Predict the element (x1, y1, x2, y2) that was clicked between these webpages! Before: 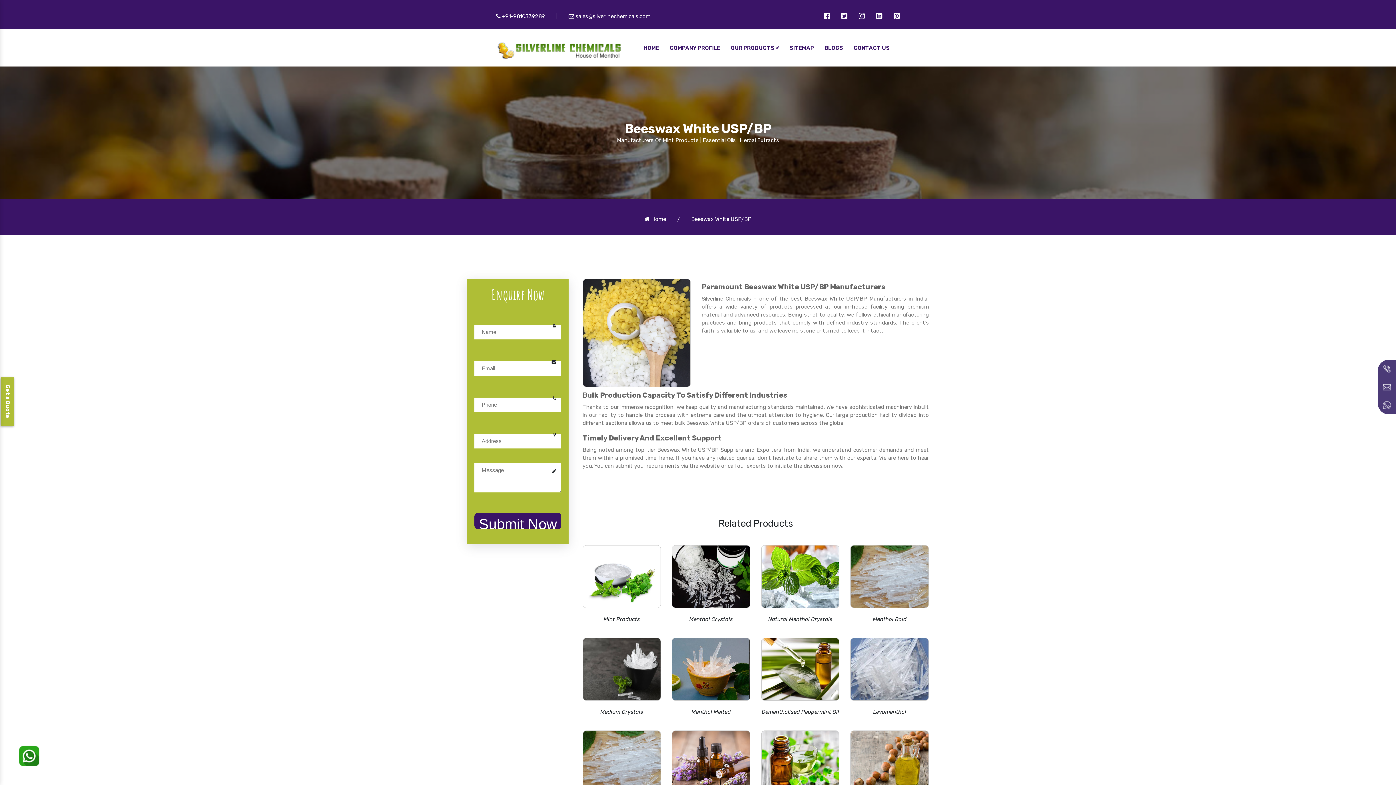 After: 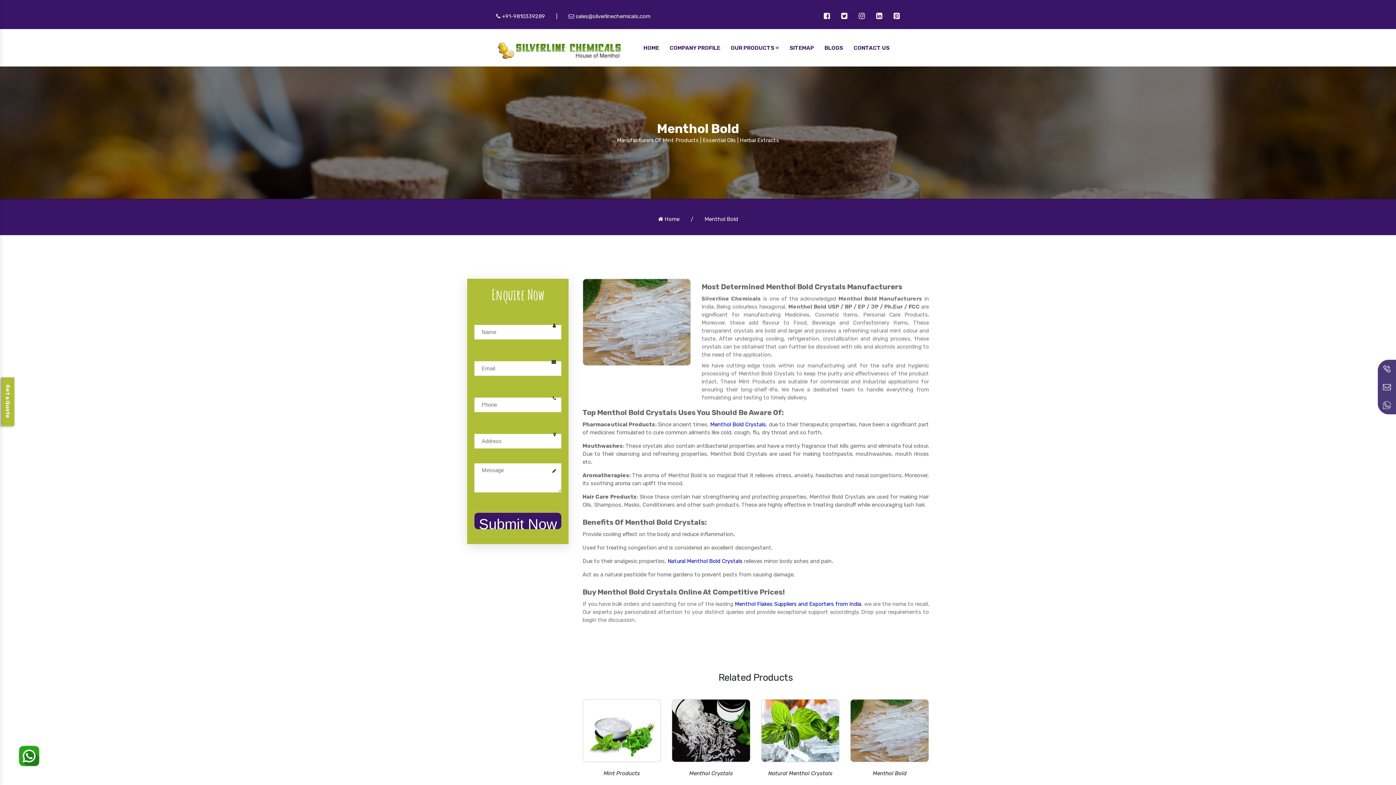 Action: bbox: (850, 615, 929, 623) label: Menthol Bold